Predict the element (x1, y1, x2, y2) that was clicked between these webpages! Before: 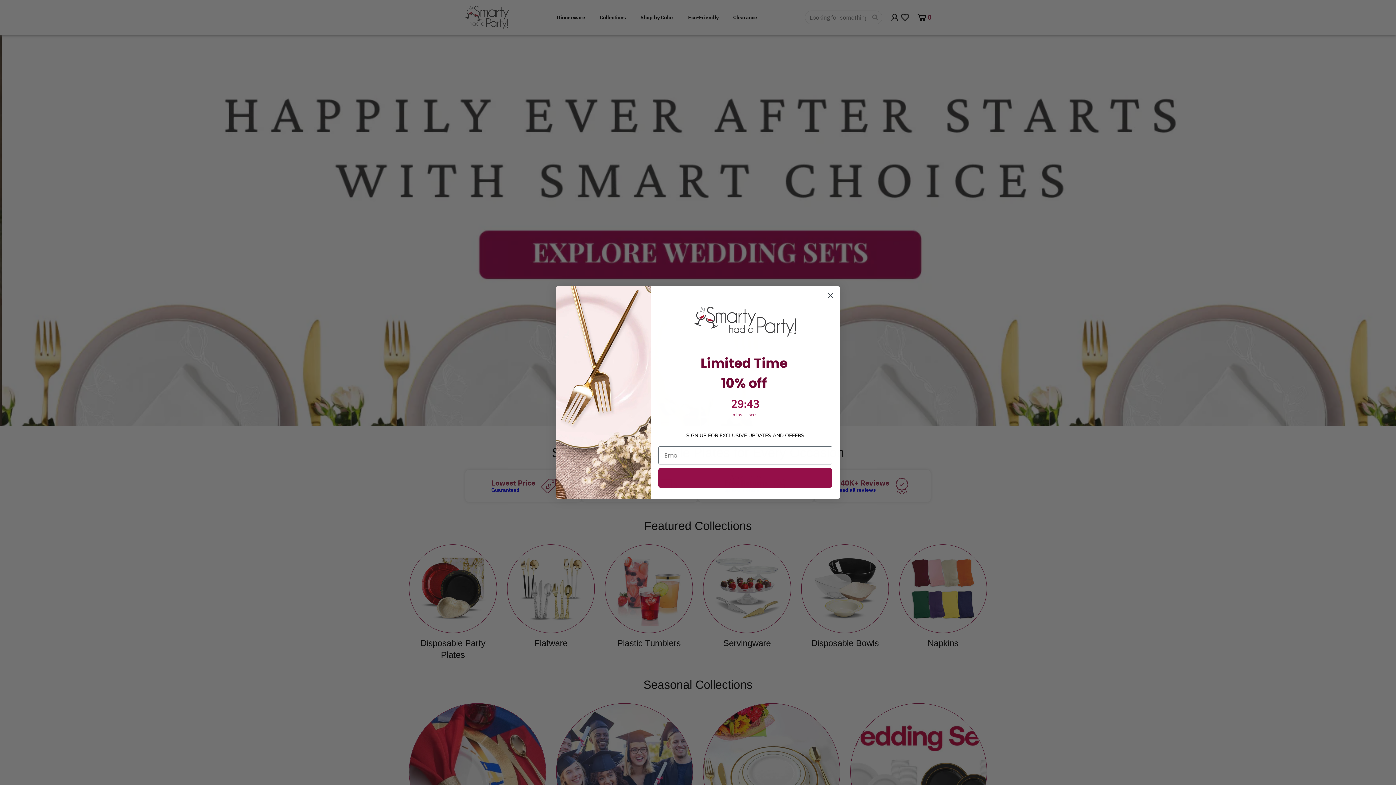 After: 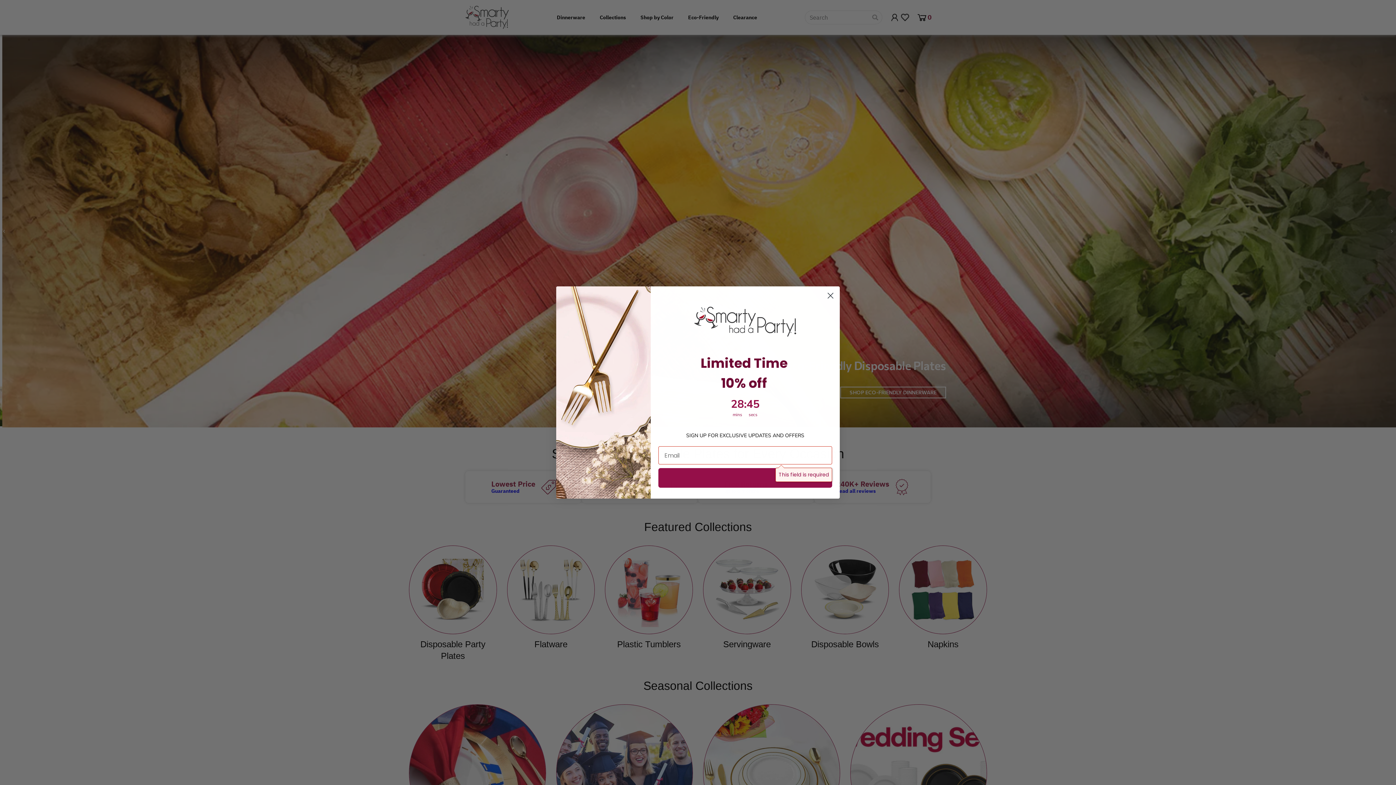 Action: label: Continue bbox: (658, 468, 832, 488)